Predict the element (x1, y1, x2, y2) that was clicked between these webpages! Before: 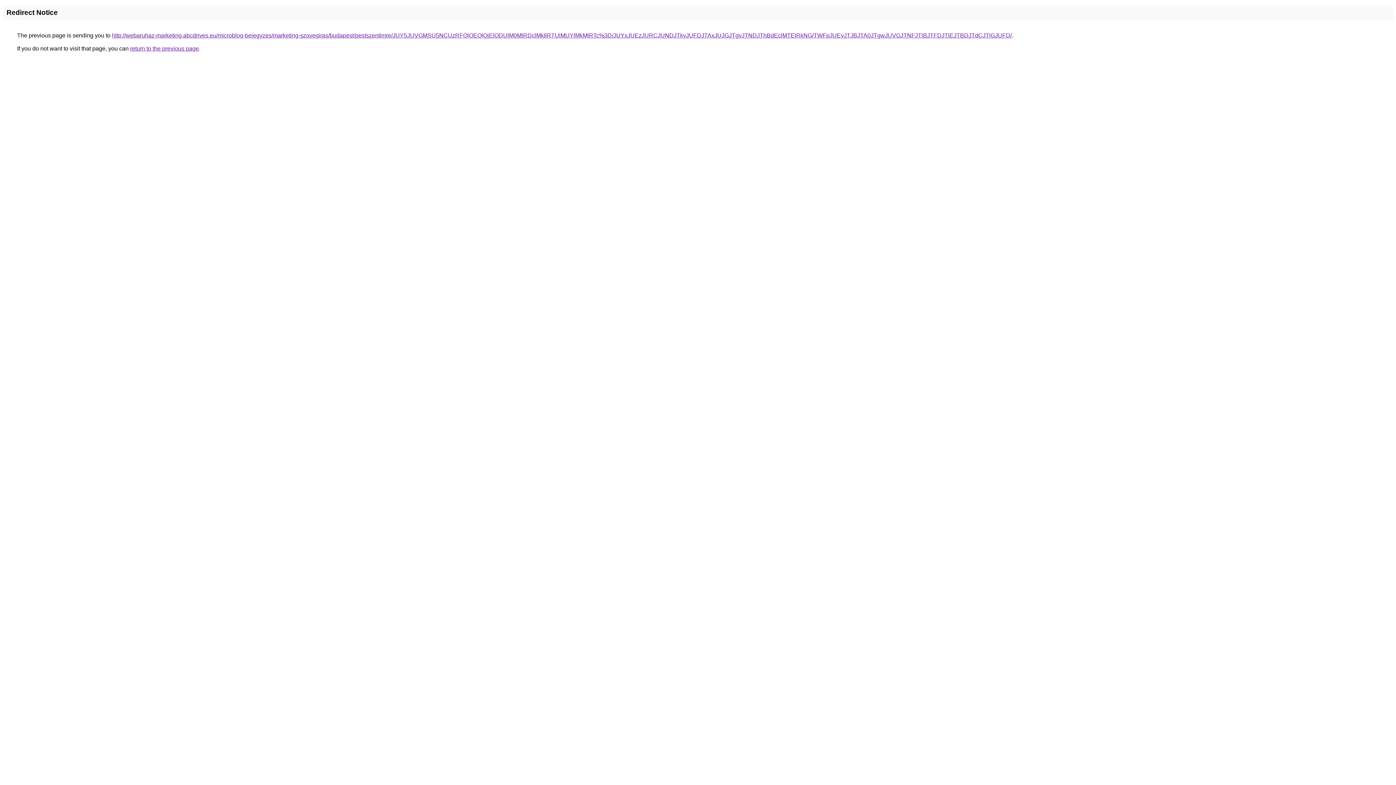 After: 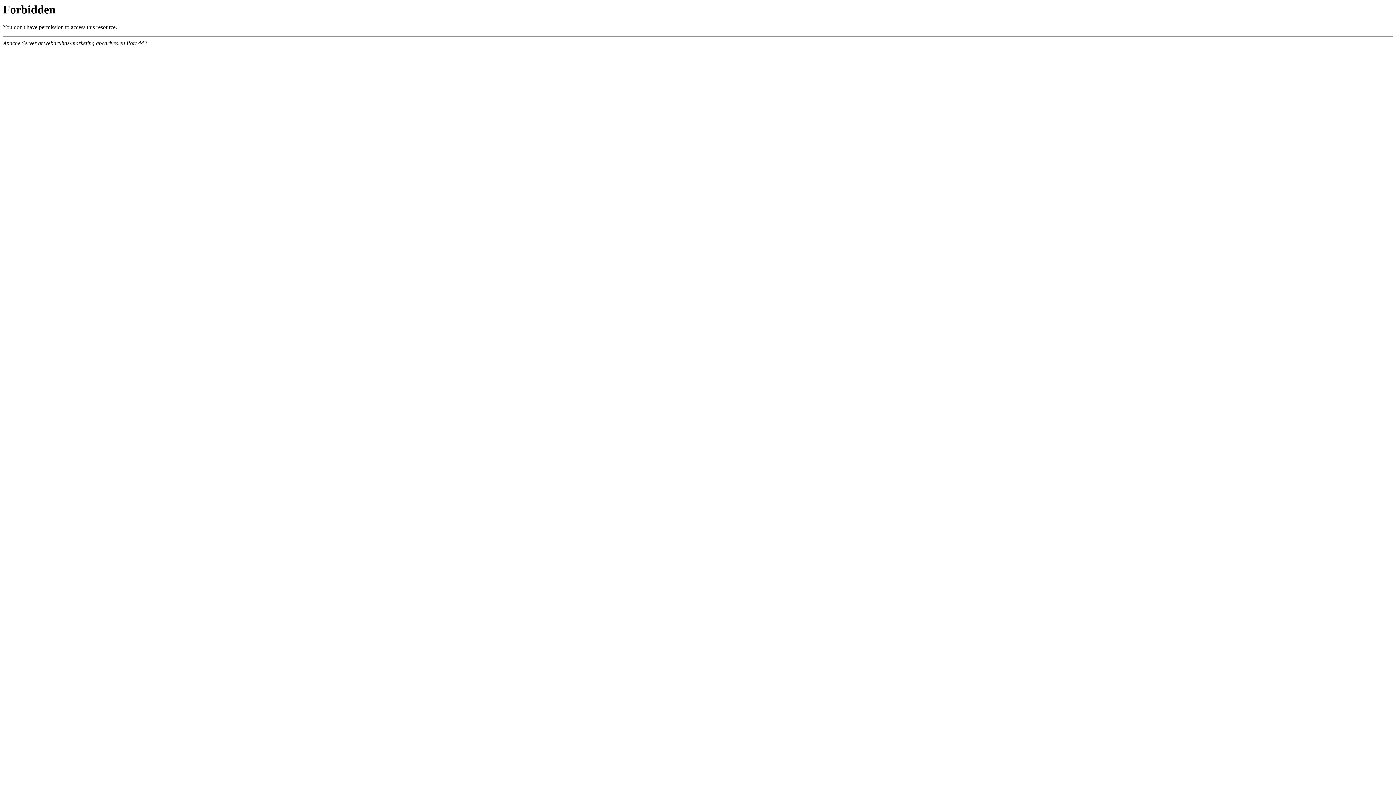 Action: label: http://webaruhaz-marketing.abcdrives.eu/microblog-bejegyzes/marketing-szovegiras/budapest/pestszentimre/JUY5JUVGMSU5NCUzRFQlOEQlQjElODUlM0MlRDclMkIlRTUlMUYlMkMlRTc%3D/JUYxJUEzJURCJUNDJTkyJUFDJTAxJUJGJTgyJTNDJThBdEclMTElRkNG/TWFpJUEyJTJBJTA0JTgwJUVGJTNFJTlBJTFDJTlEJTBDJTdCJTlGJUFD/ bbox: (112, 32, 1012, 38)